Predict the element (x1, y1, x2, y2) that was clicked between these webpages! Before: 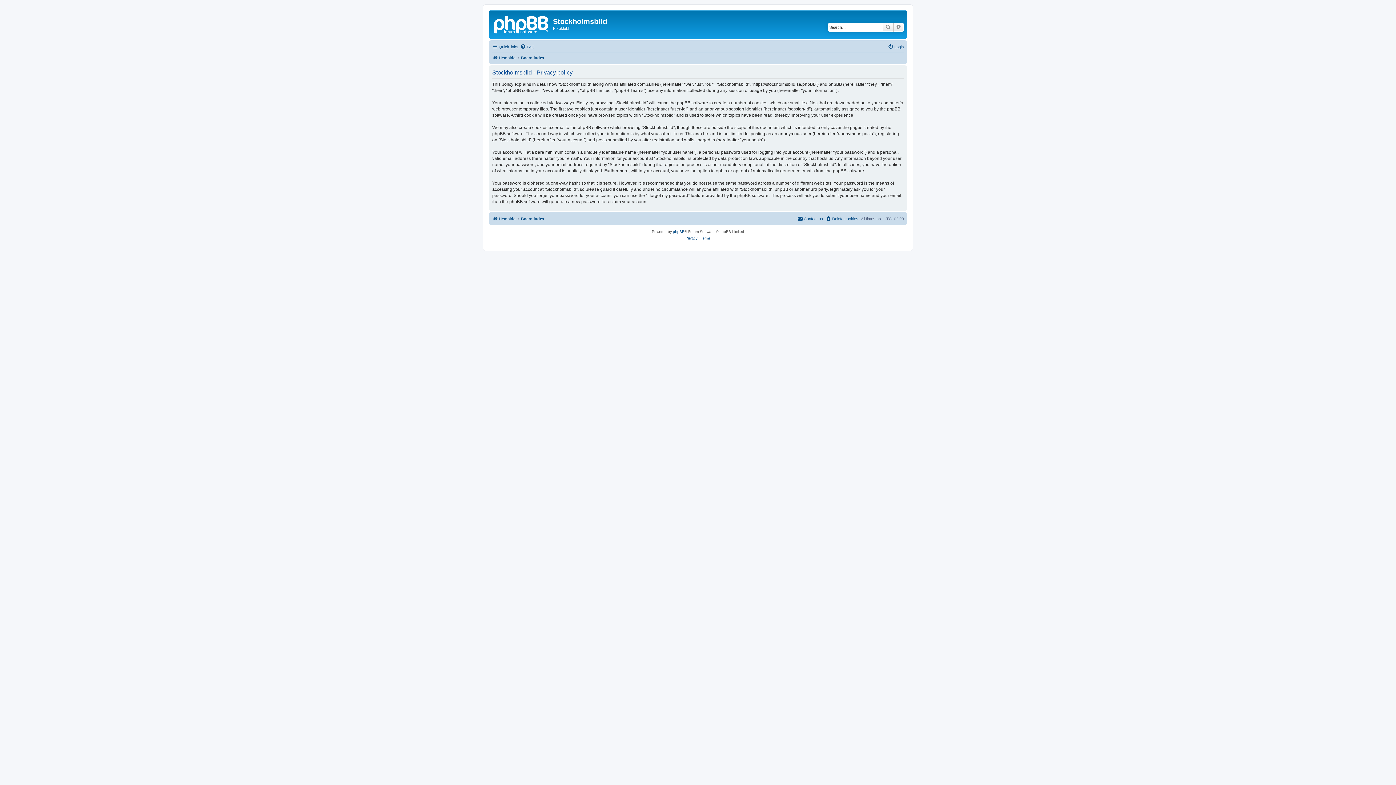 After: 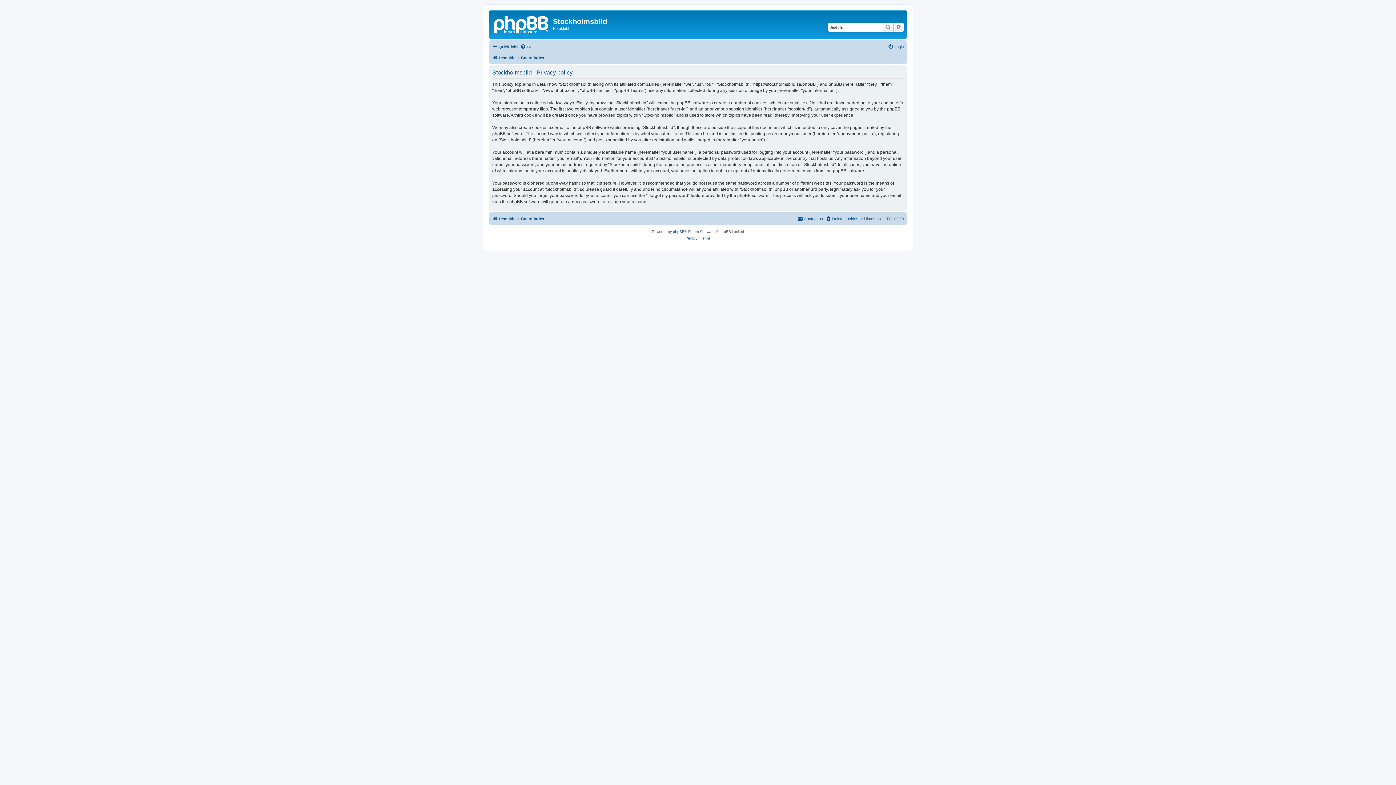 Action: label: Privacy bbox: (685, 235, 697, 241)